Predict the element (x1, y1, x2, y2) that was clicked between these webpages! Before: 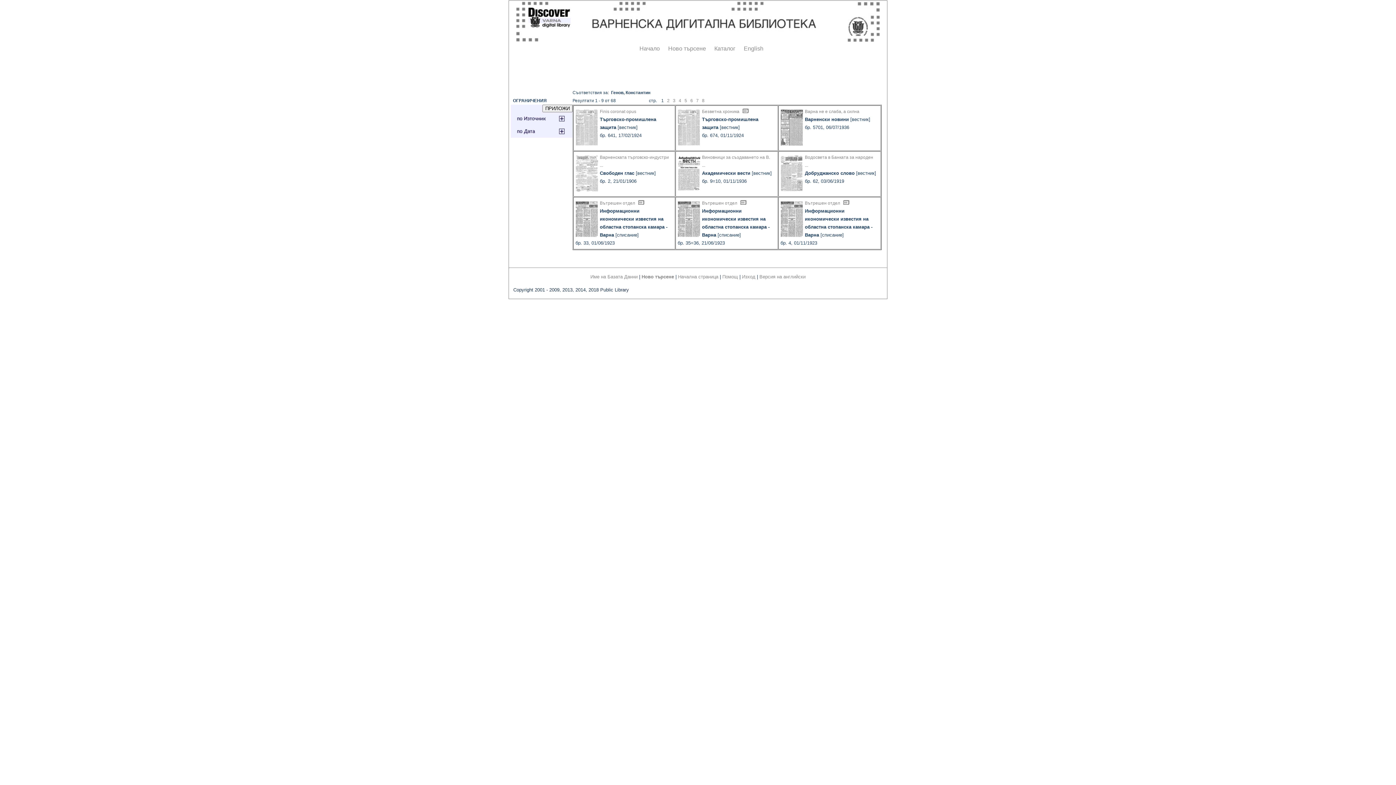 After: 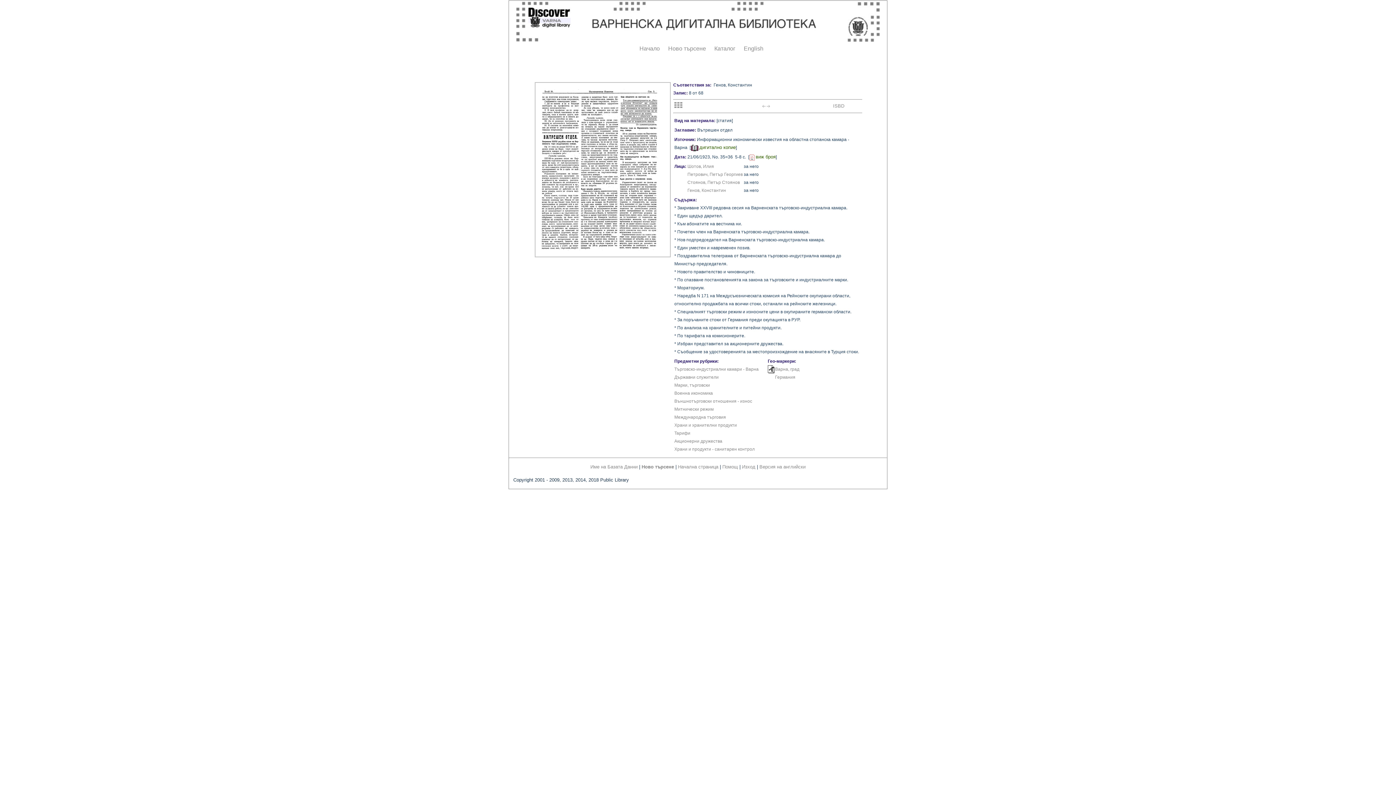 Action: bbox: (702, 200, 737, 205) label: Вътрешен отдел